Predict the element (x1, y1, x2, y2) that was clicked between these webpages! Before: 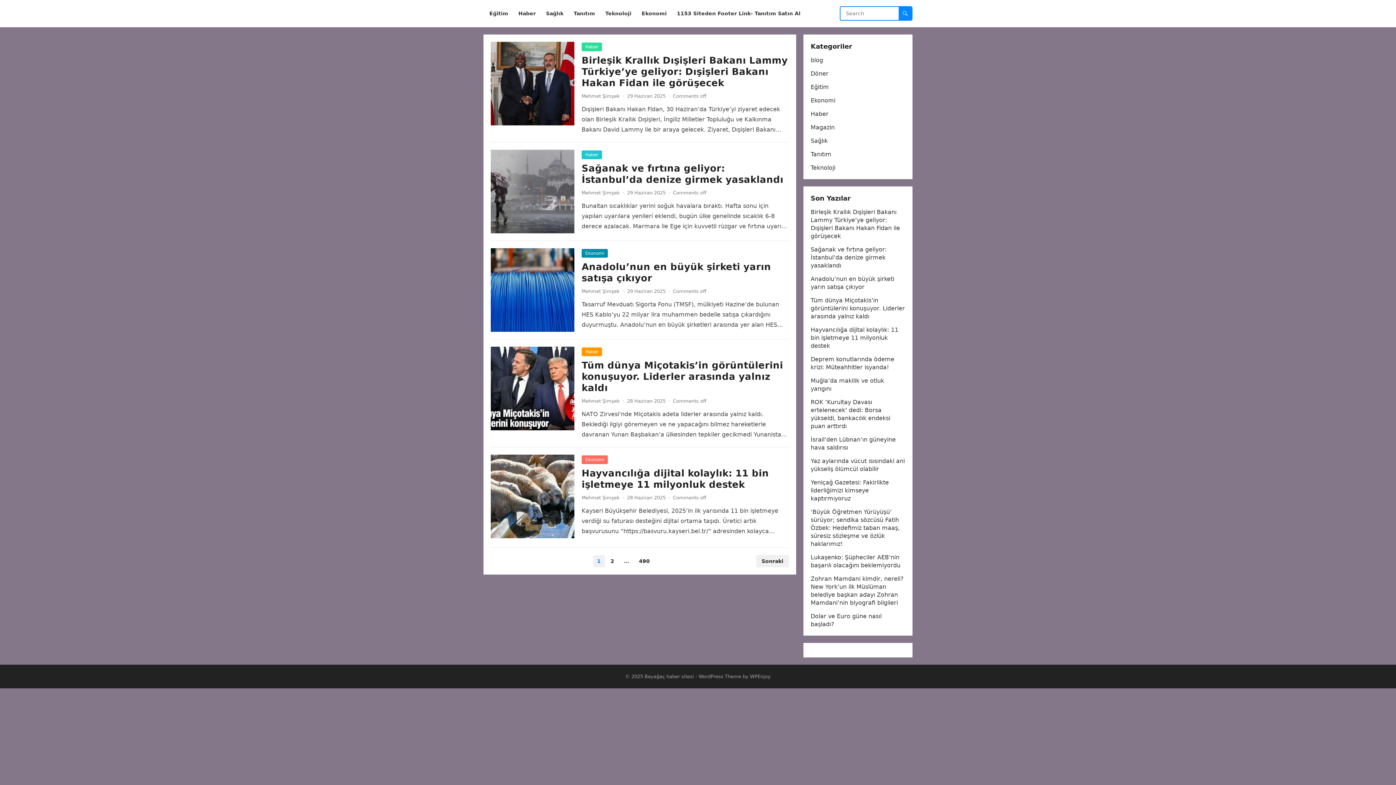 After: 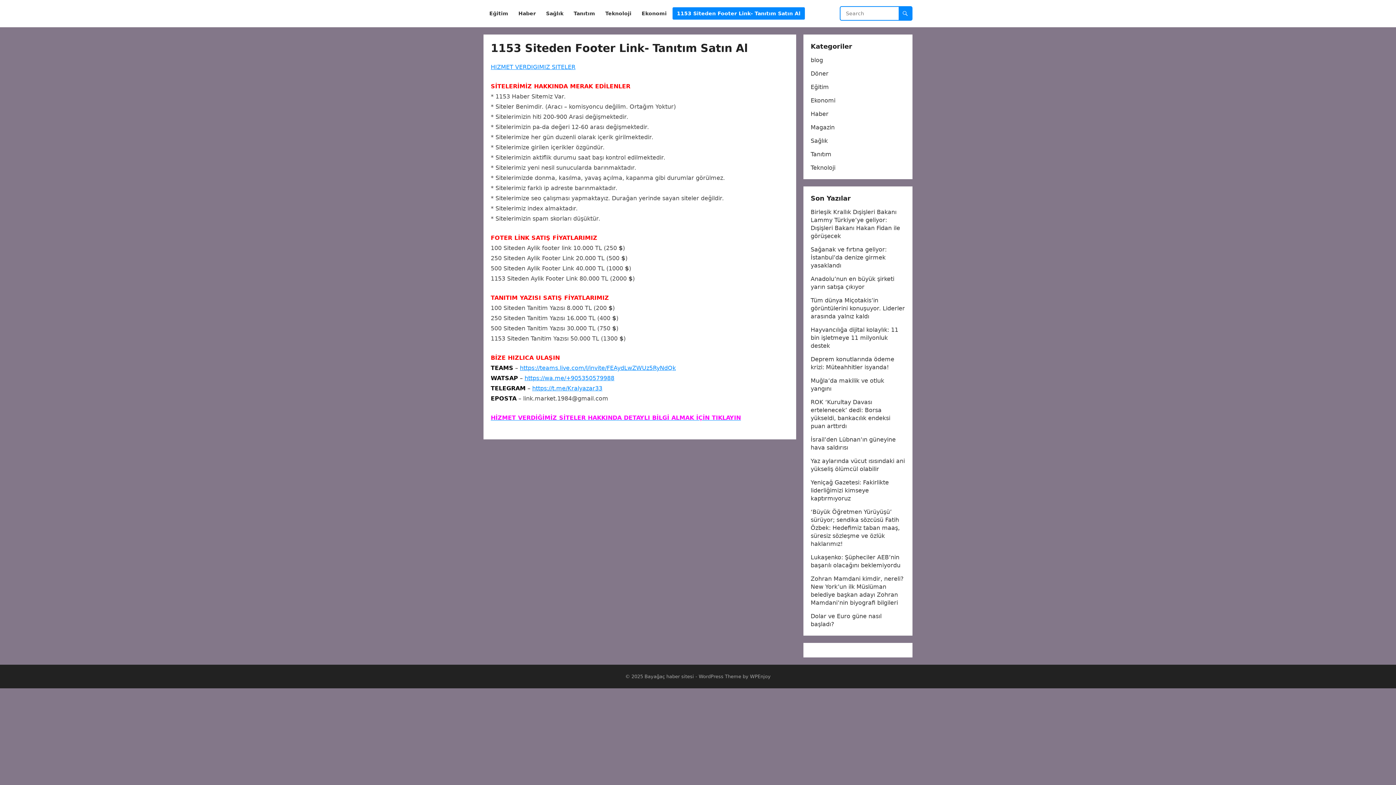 Action: bbox: (672, 0, 805, 27) label: 1153 Siteden Footer Link- Tanıtım Satın Al